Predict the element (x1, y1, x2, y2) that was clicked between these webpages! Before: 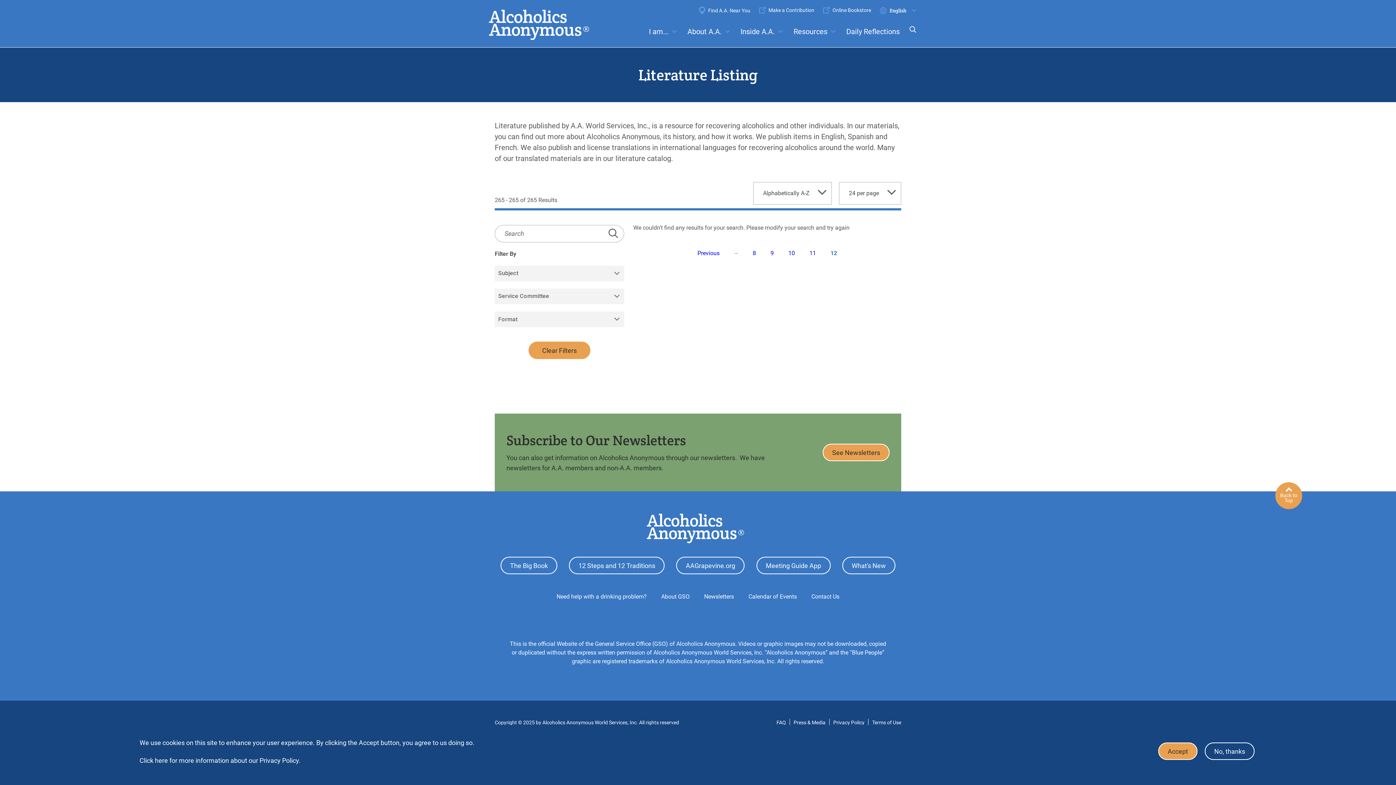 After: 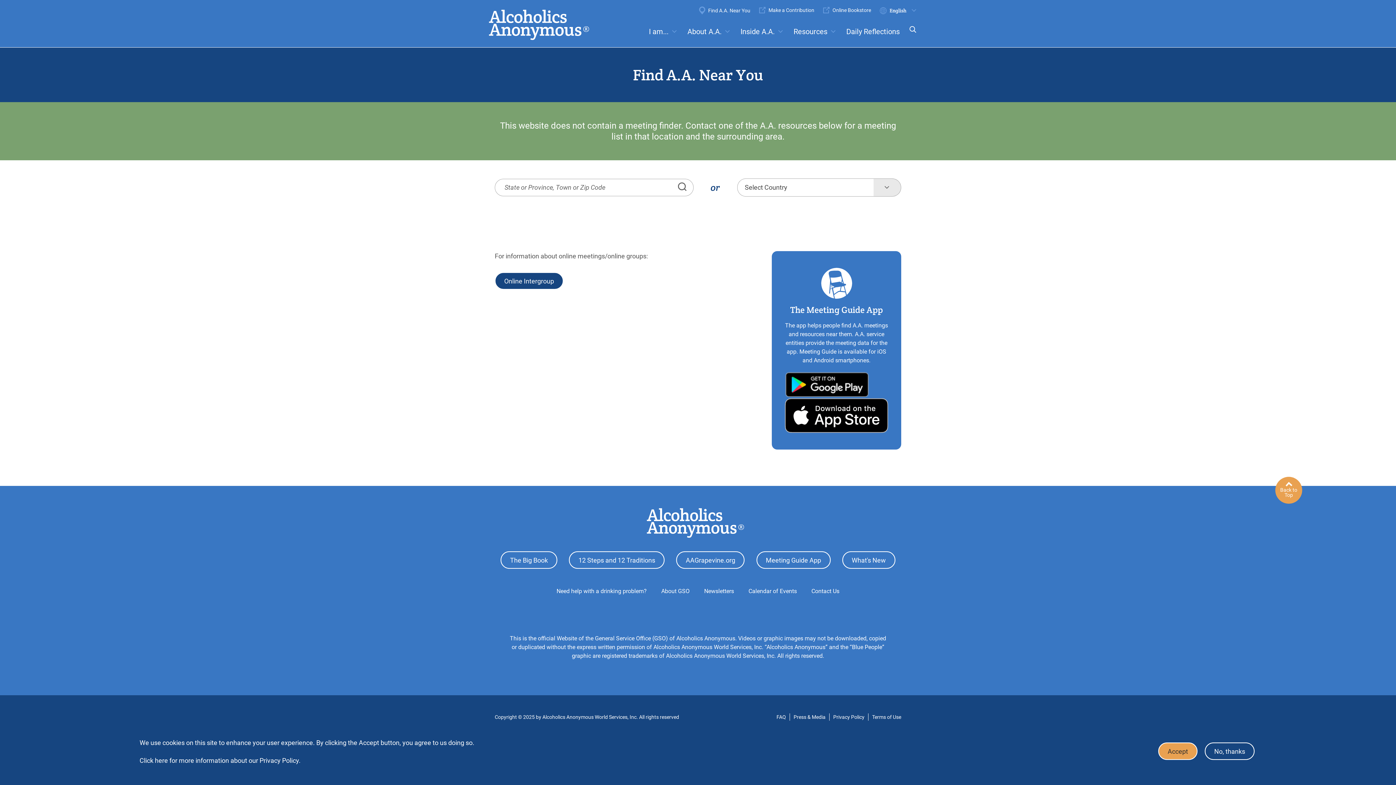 Action: bbox: (699, 6, 750, 14) label: Find A.A. Near You